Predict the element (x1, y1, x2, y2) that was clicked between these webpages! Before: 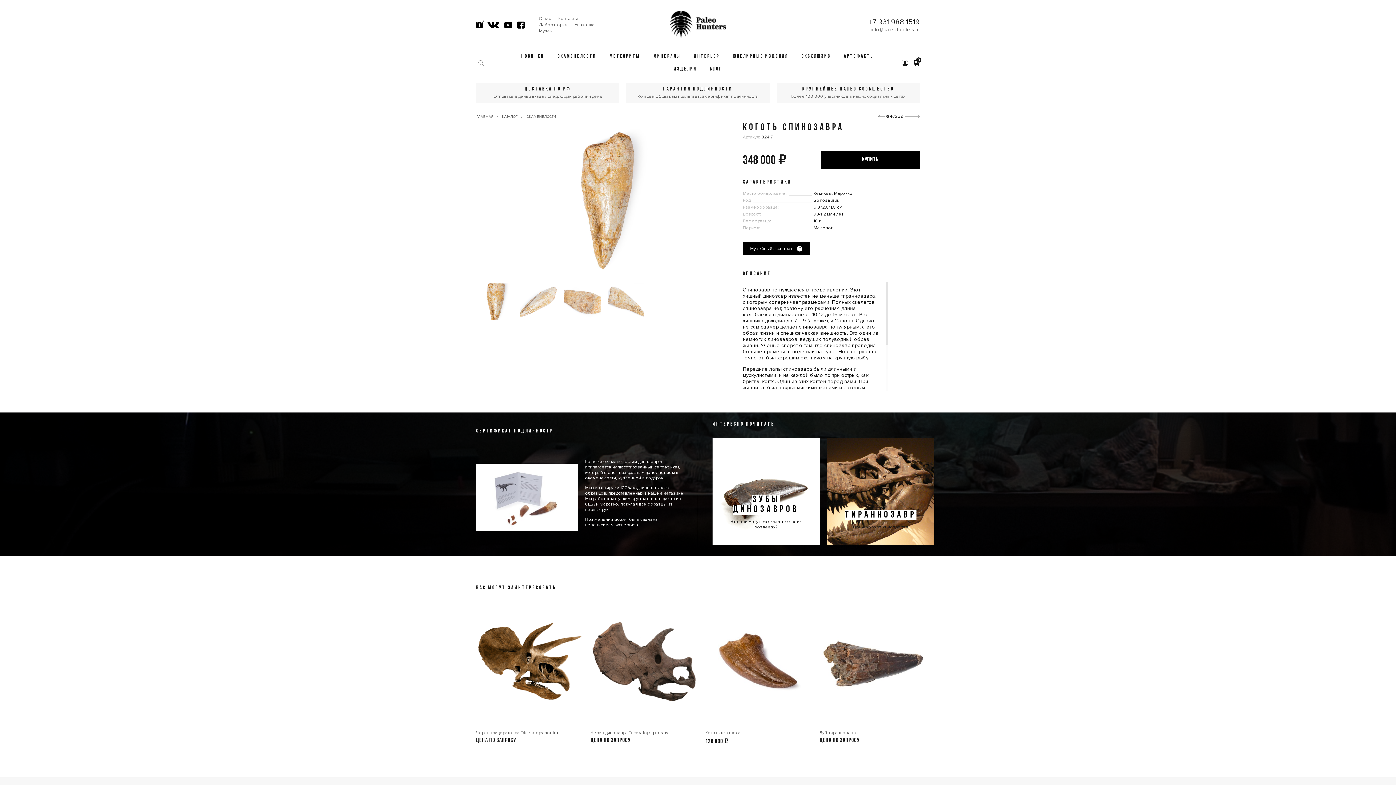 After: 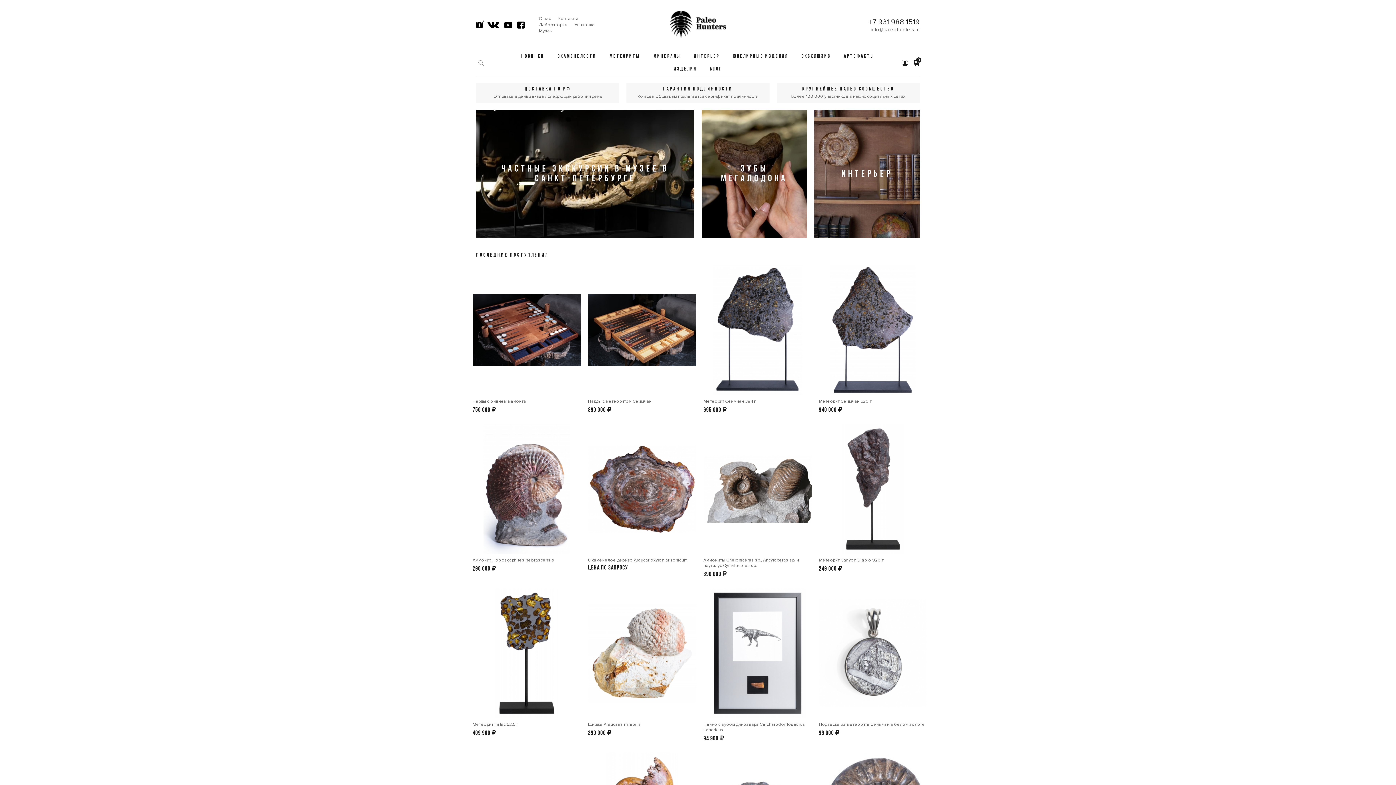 Action: bbox: (623, 7, 773, 42)